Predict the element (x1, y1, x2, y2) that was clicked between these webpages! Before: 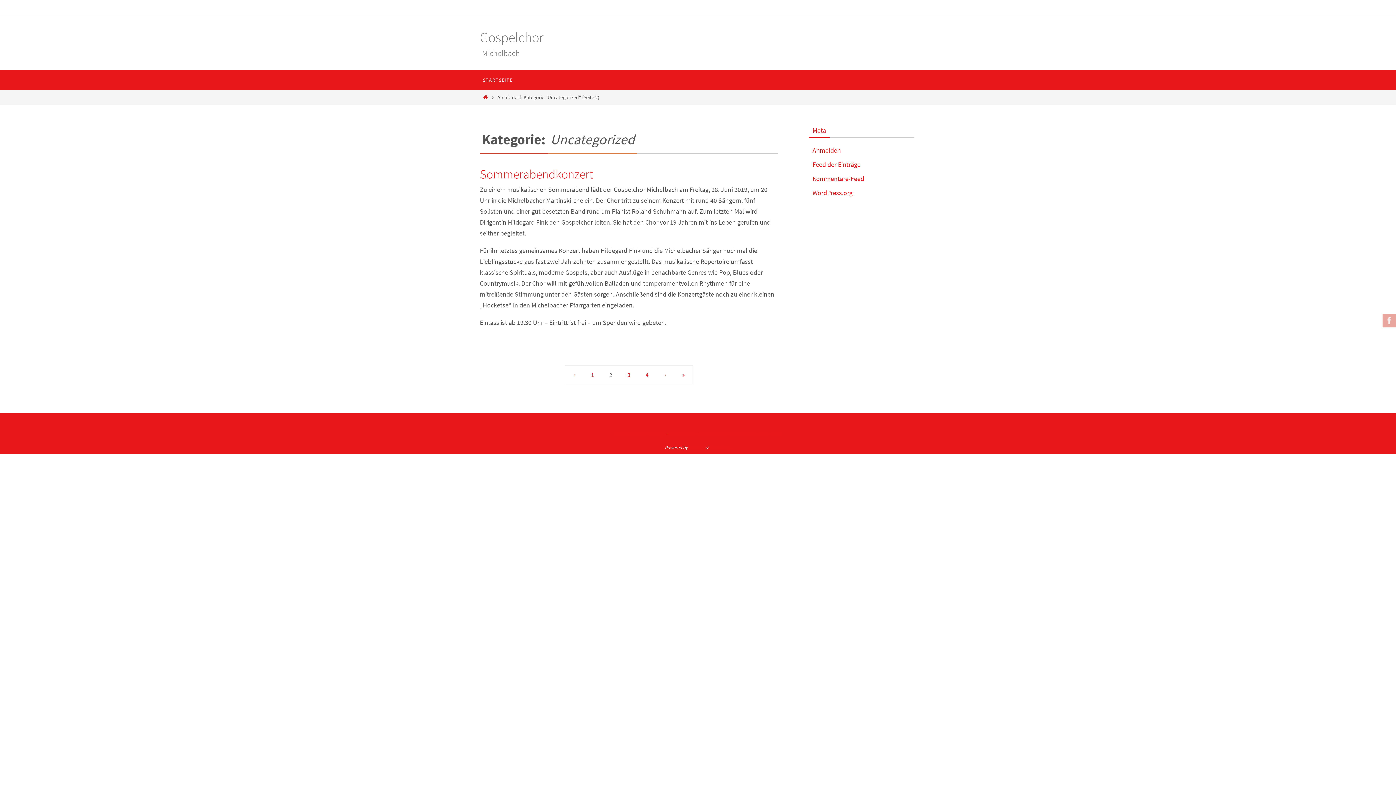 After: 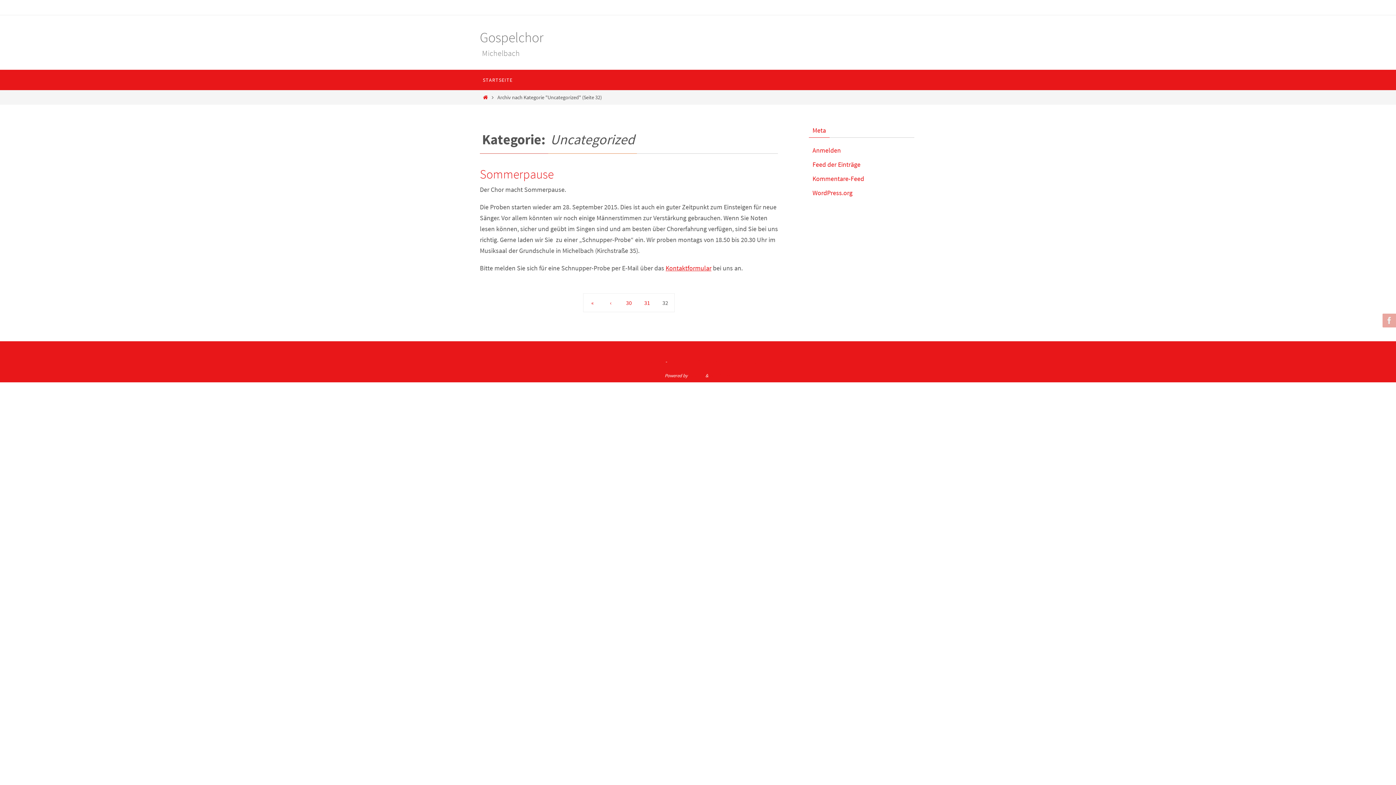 Action: label: » bbox: (674, 365, 692, 384)